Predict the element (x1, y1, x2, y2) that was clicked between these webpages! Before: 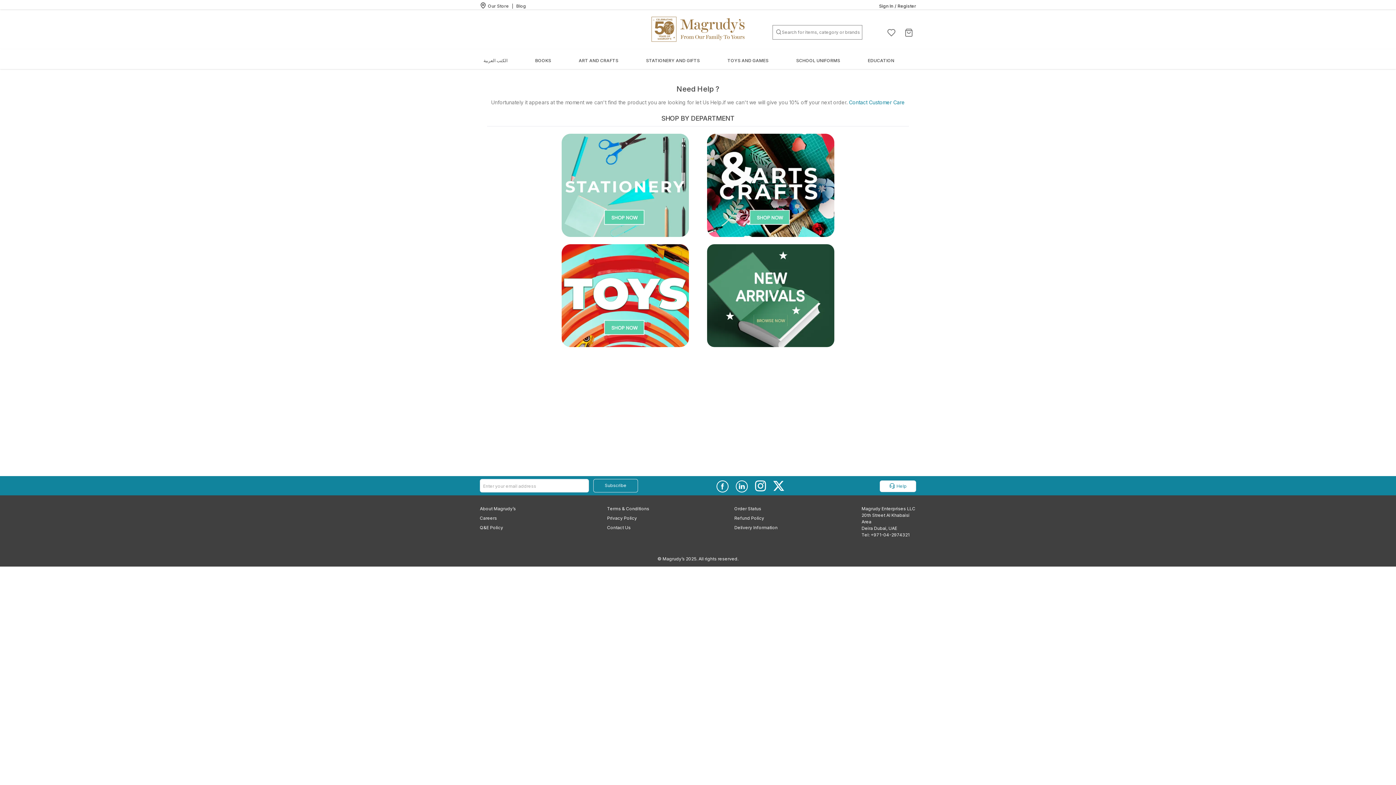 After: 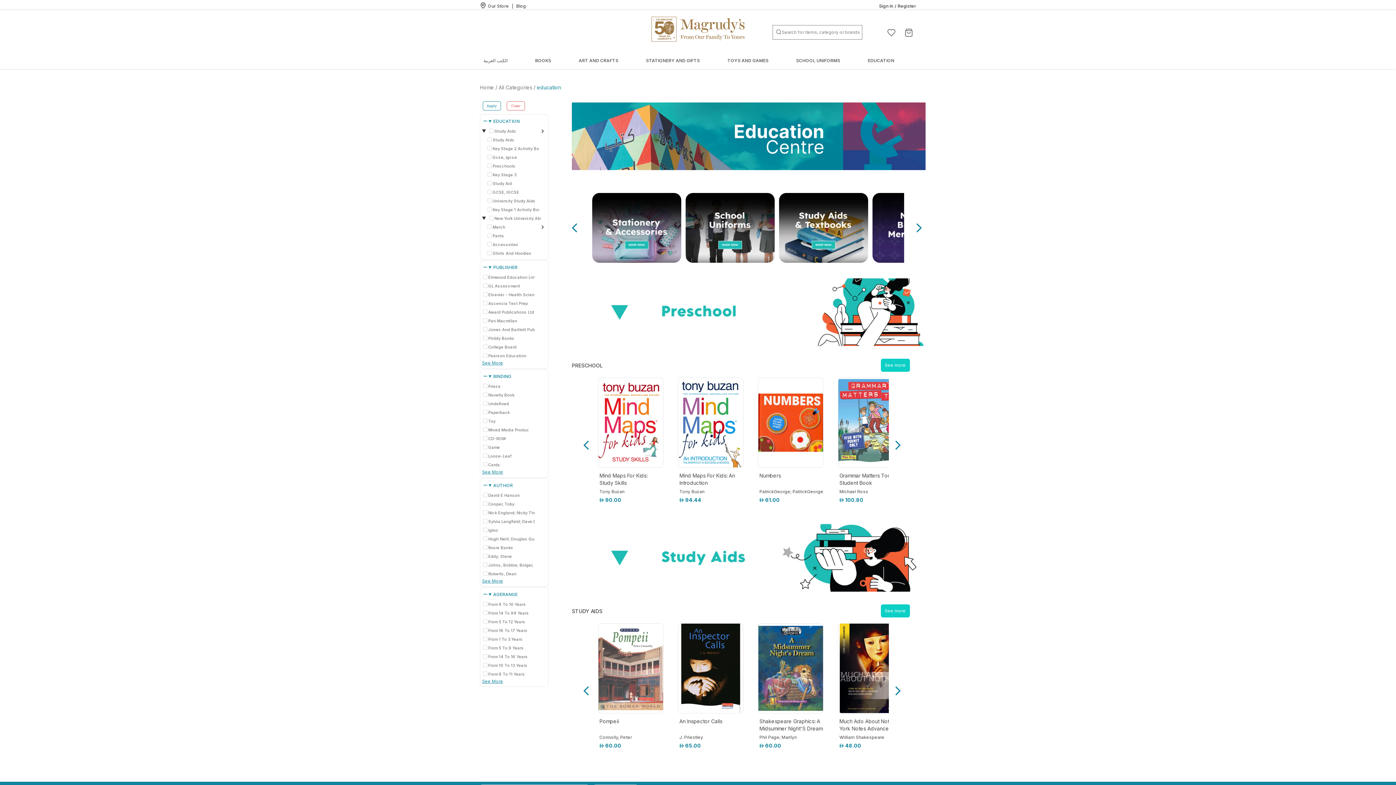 Action: bbox: (868, 57, 894, 63) label: EDUCATION